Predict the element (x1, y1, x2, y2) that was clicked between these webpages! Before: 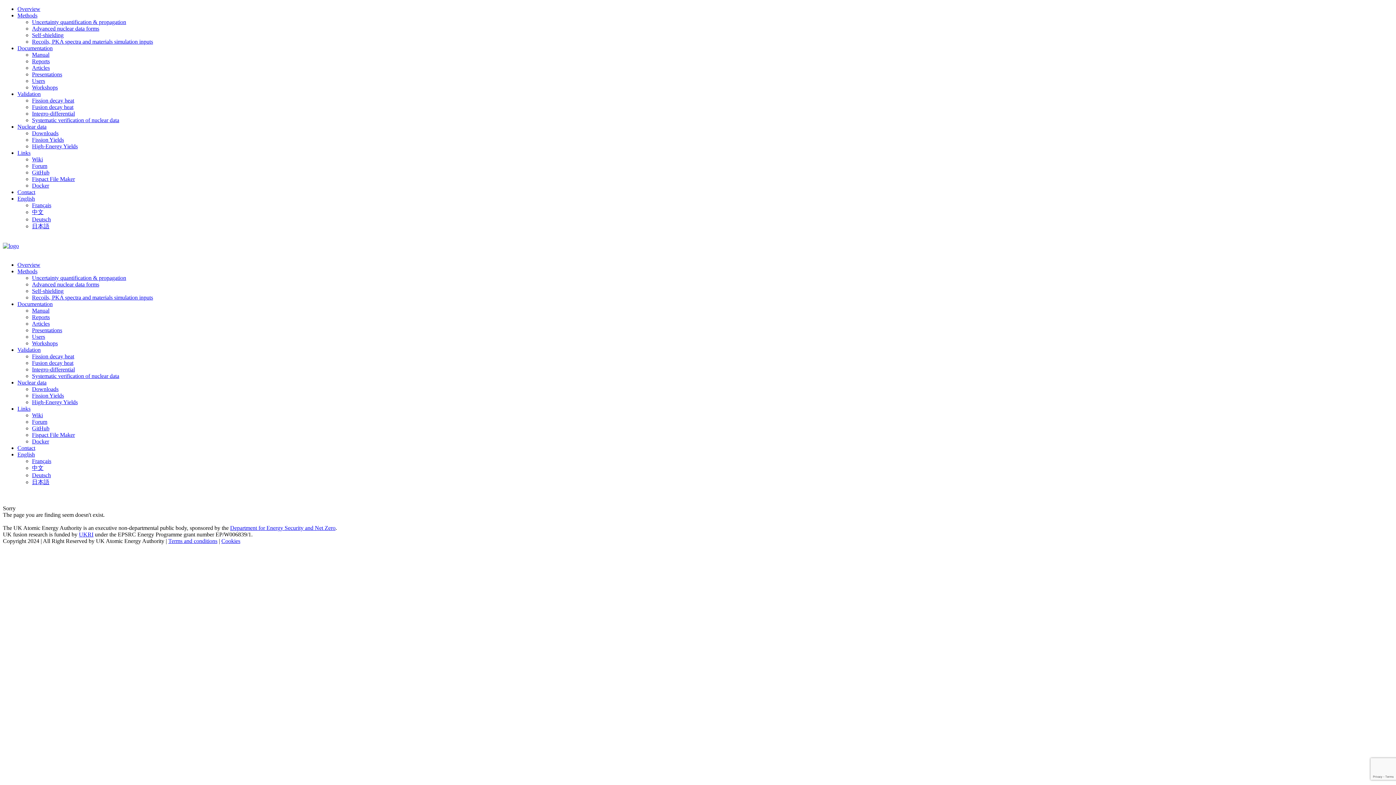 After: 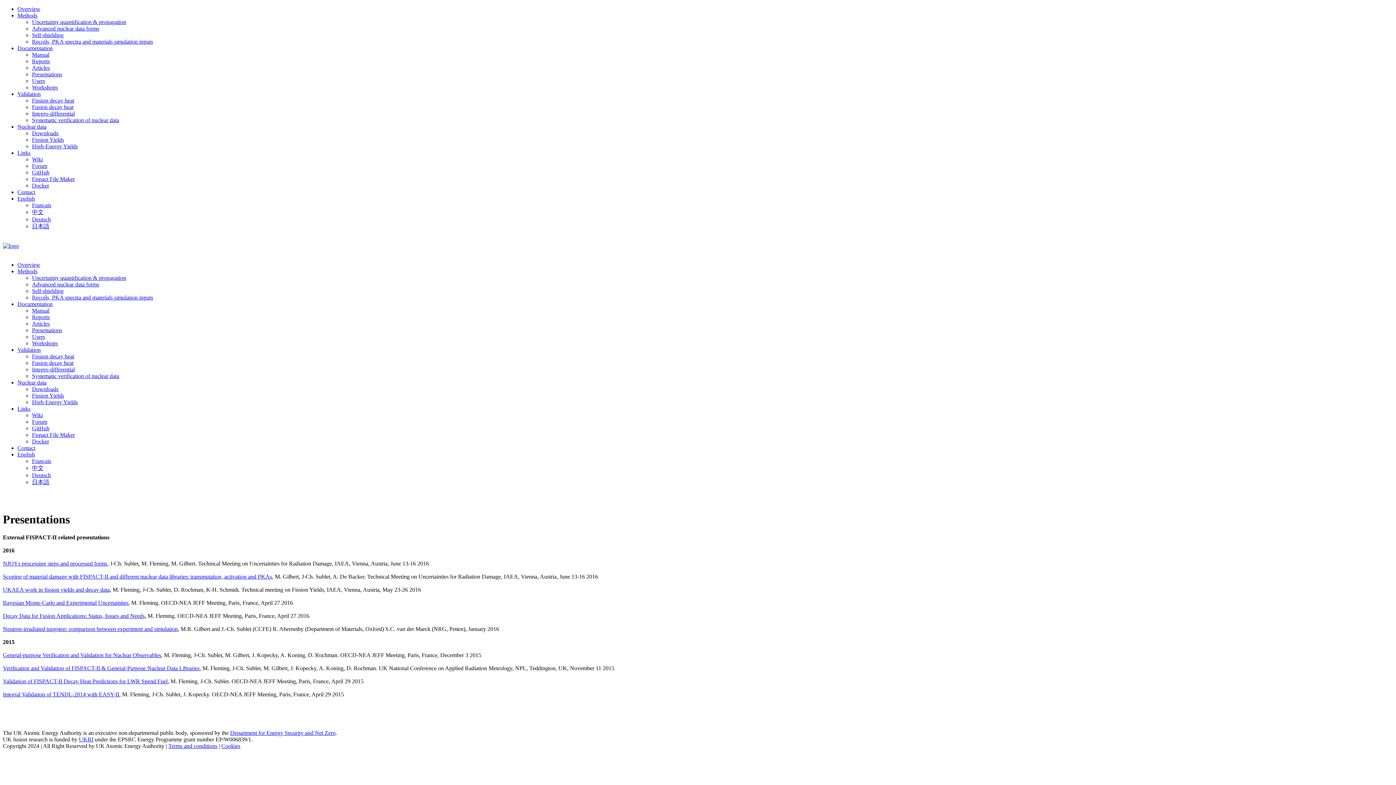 Action: label: Presentations bbox: (32, 71, 62, 77)